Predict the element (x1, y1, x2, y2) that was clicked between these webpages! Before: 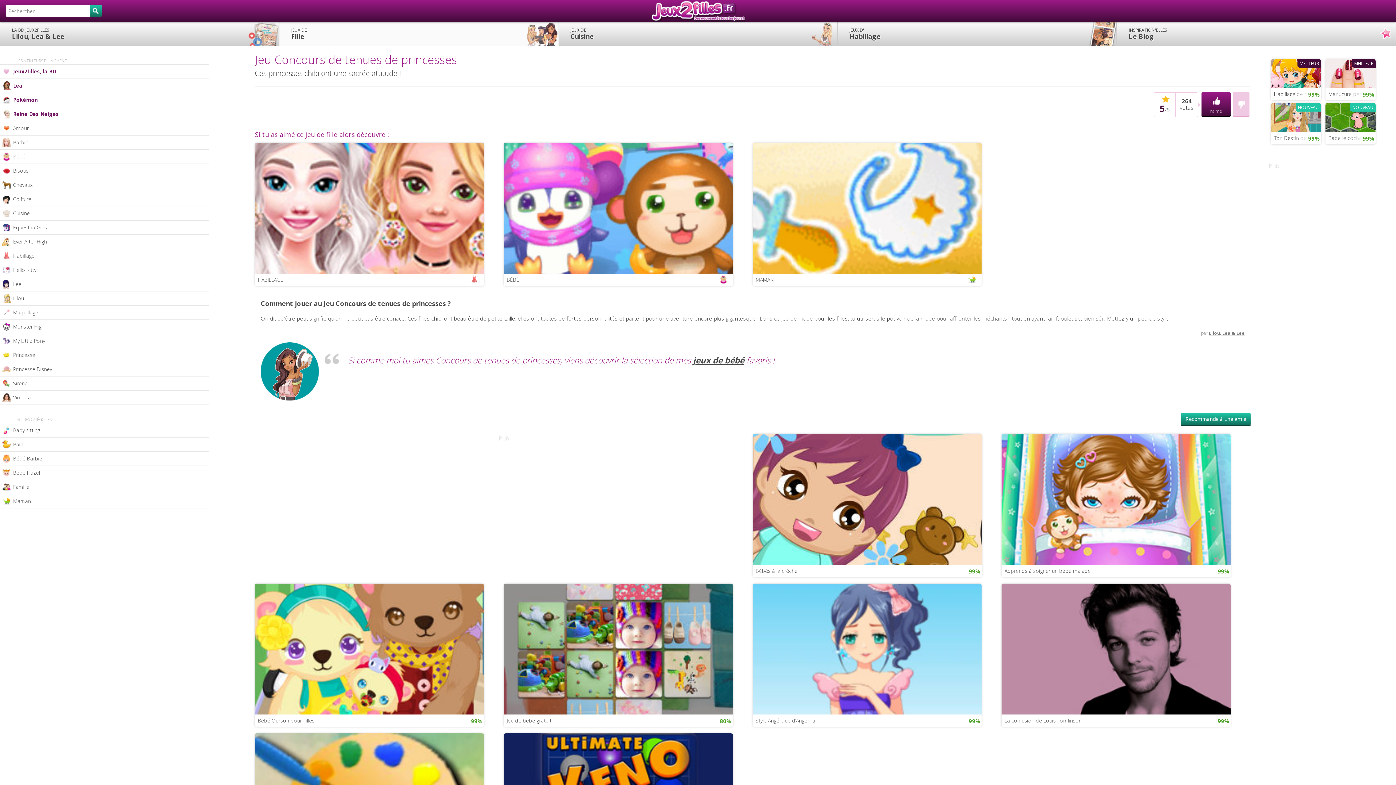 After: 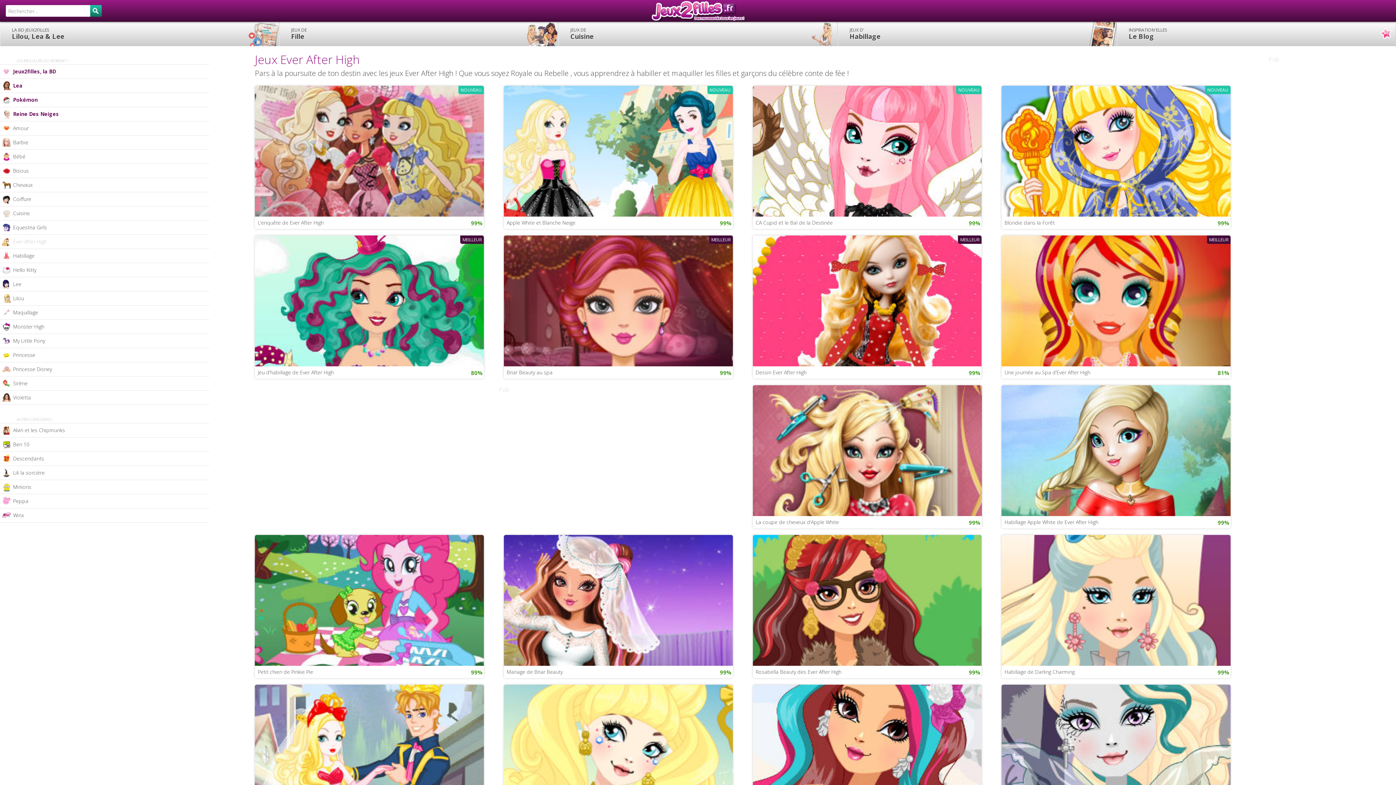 Action: label: Ever After High bbox: (0, 234, 209, 249)